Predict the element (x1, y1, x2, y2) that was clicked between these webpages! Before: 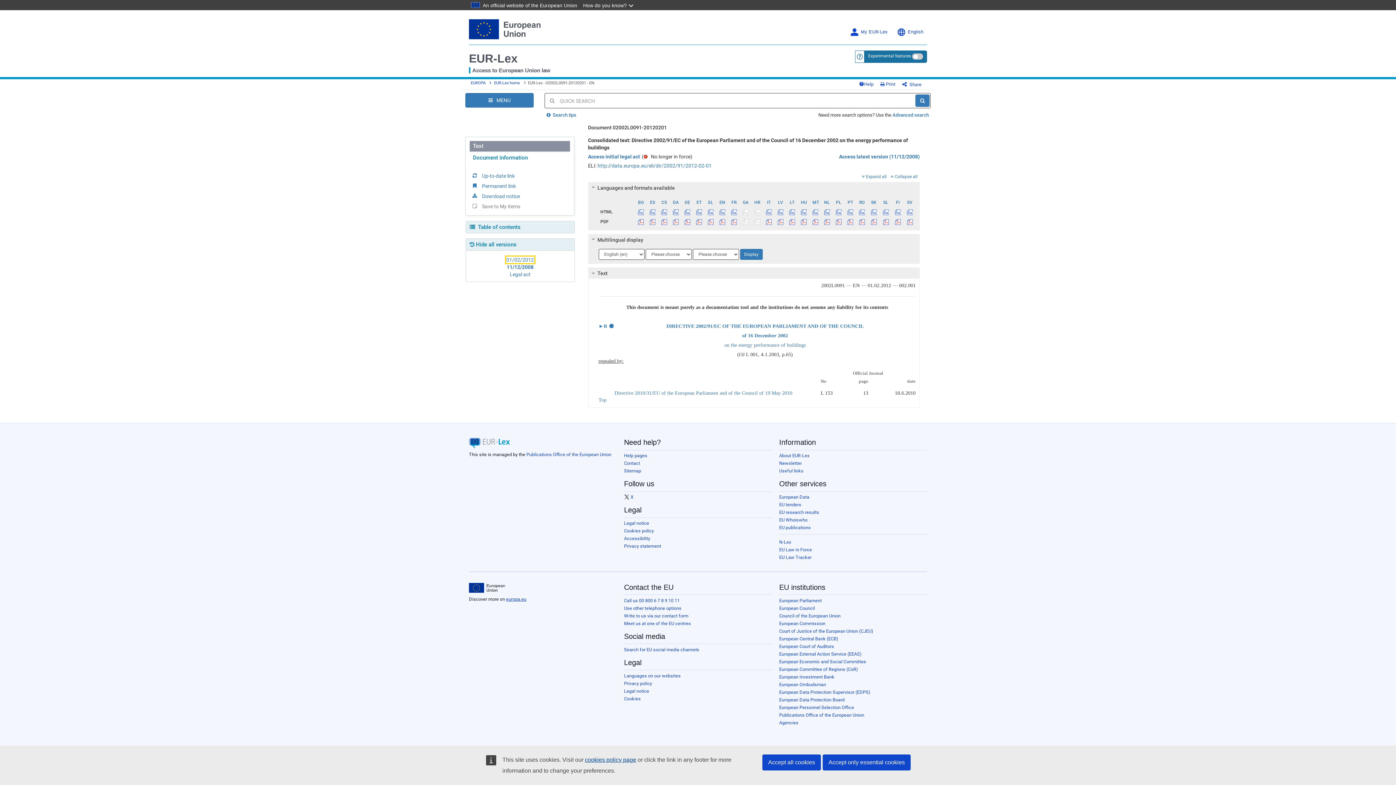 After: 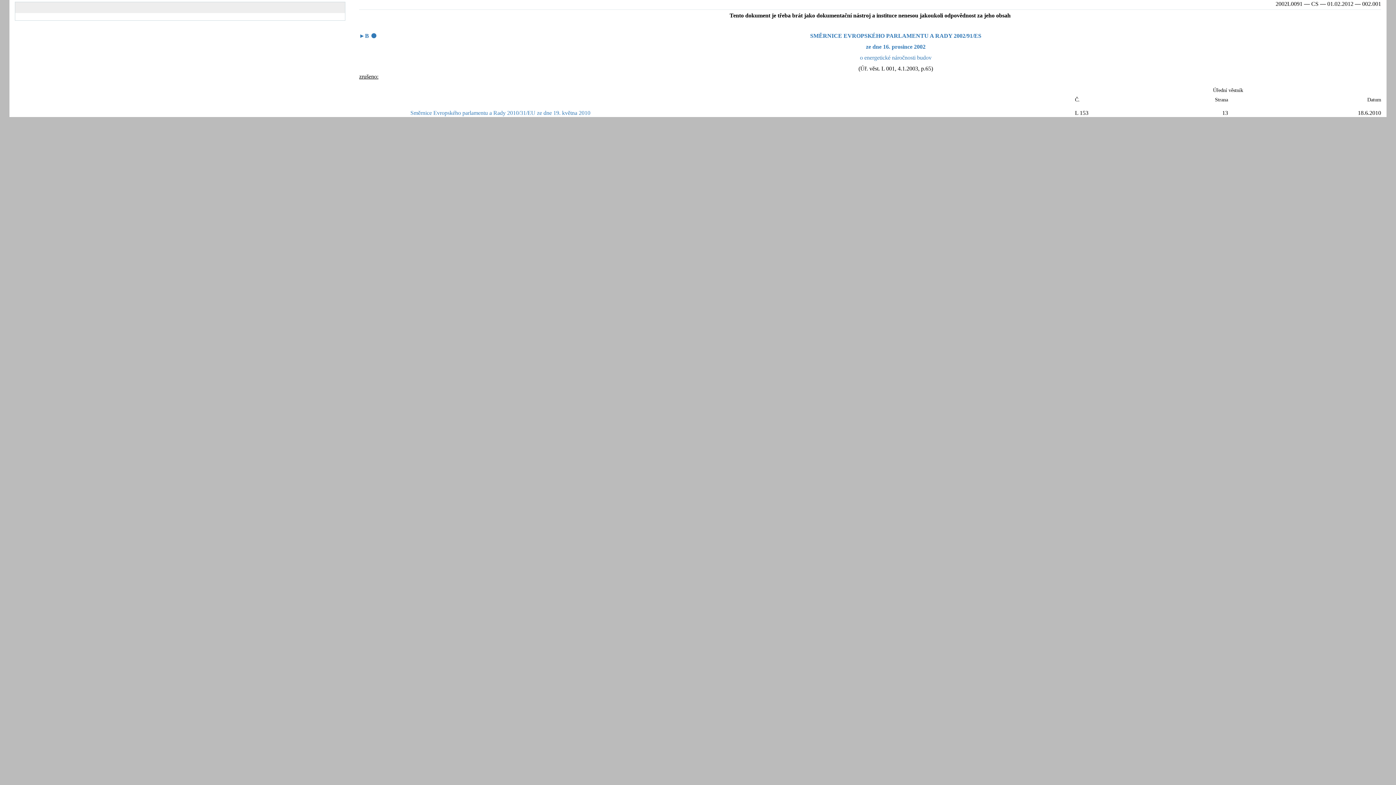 Action: bbox: (658, 207, 670, 216)